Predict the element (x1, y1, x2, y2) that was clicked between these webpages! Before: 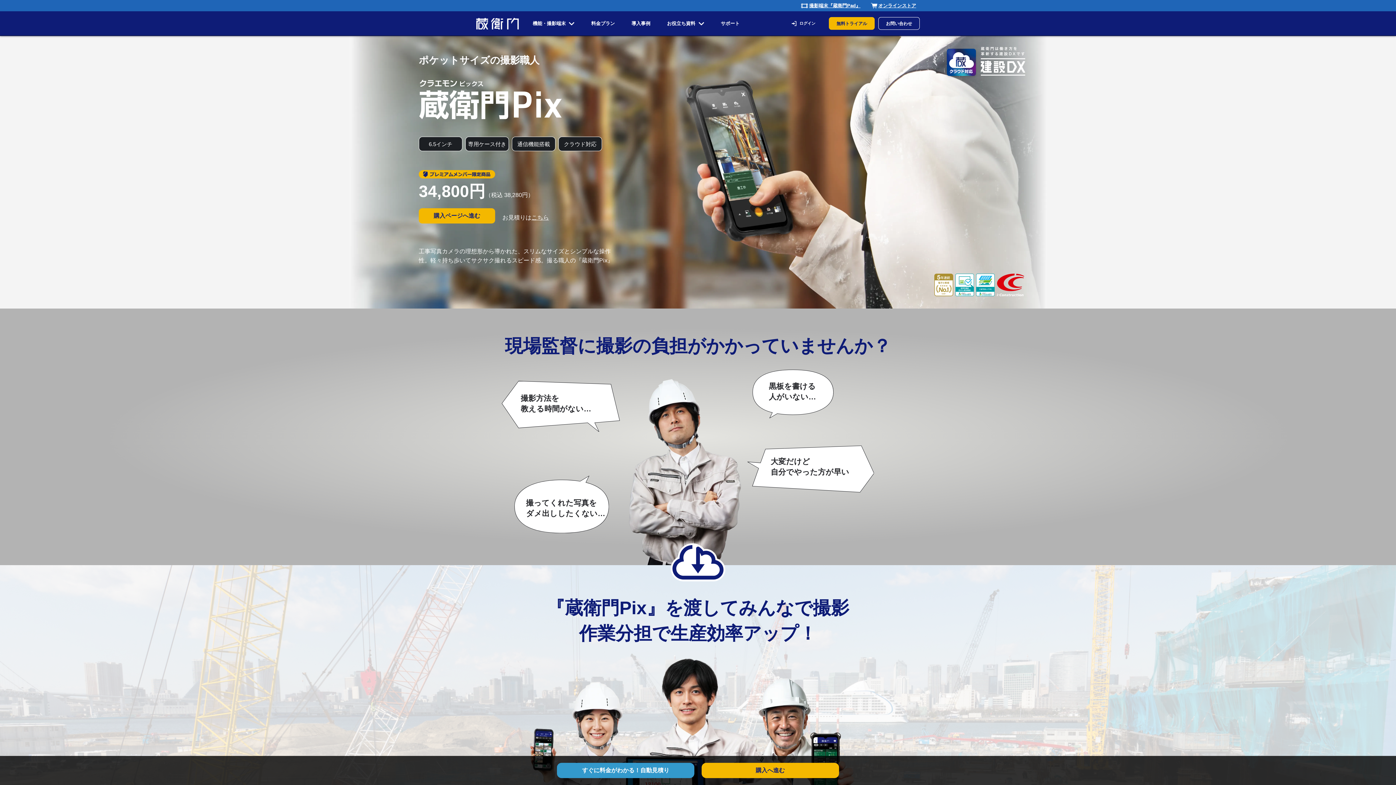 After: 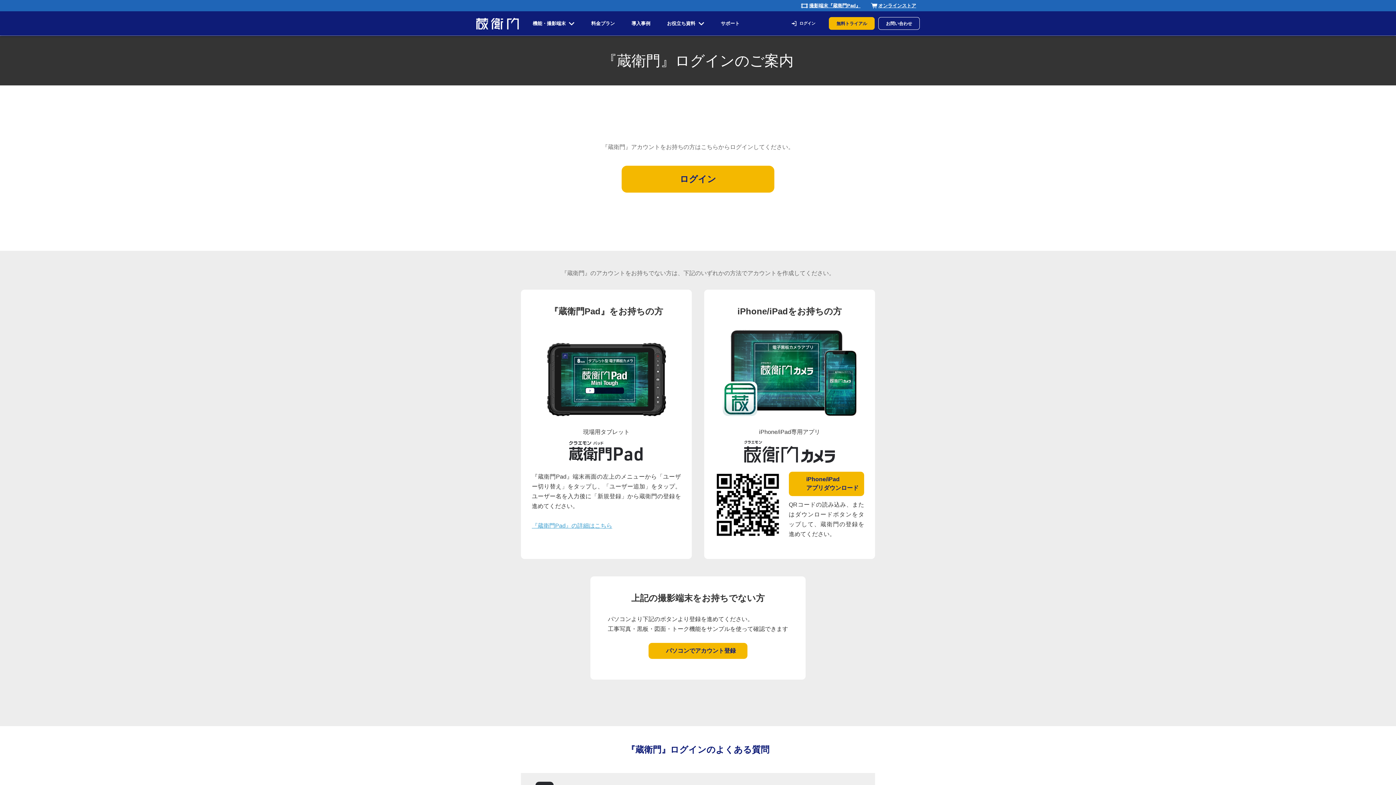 Action: bbox: (789, 17, 818, 29) label: ログイン